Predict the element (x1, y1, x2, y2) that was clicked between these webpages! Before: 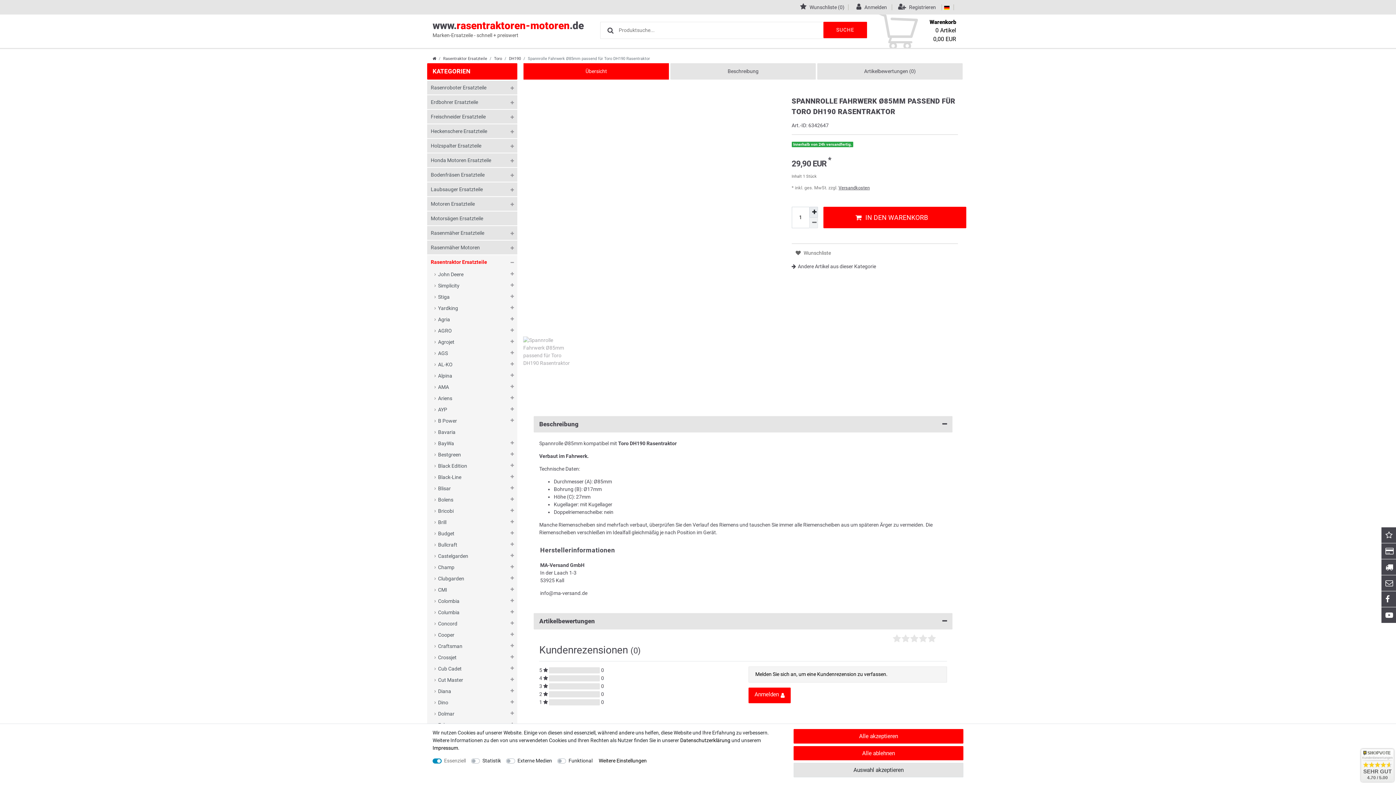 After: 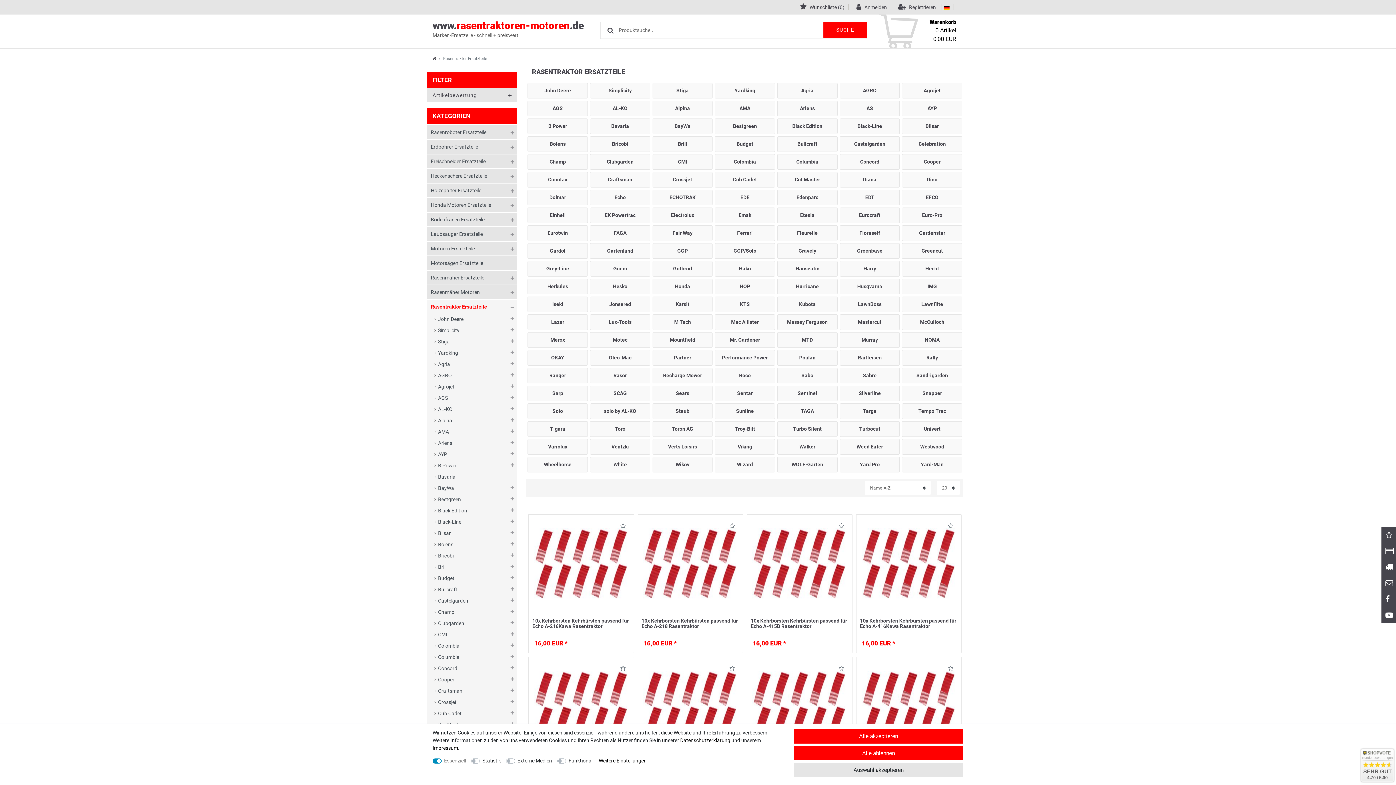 Action: label: Rasentraktor Ersatzteile bbox: (427, 255, 517, 269)